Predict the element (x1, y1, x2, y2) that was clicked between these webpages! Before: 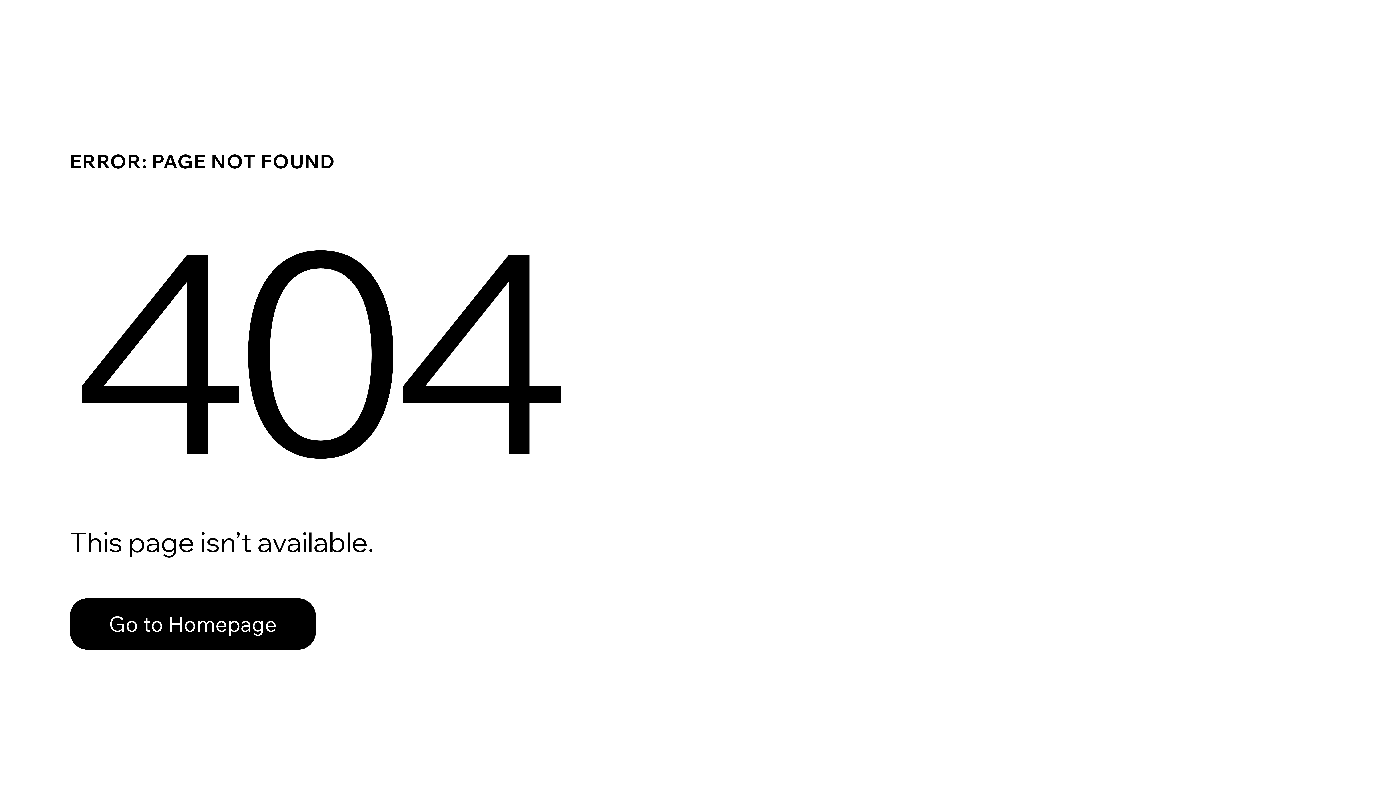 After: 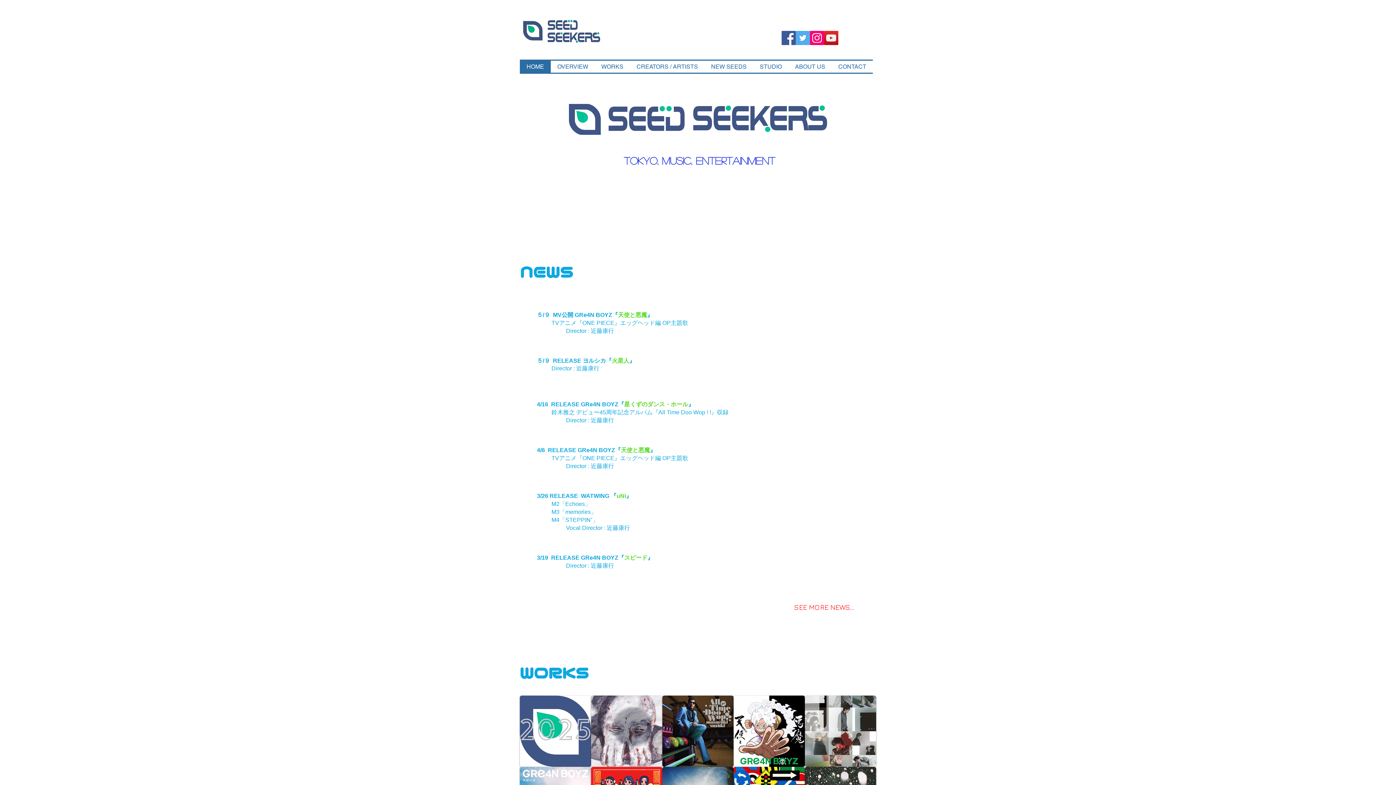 Action: bbox: (69, 582, 768, 659) label: Go to Homepage